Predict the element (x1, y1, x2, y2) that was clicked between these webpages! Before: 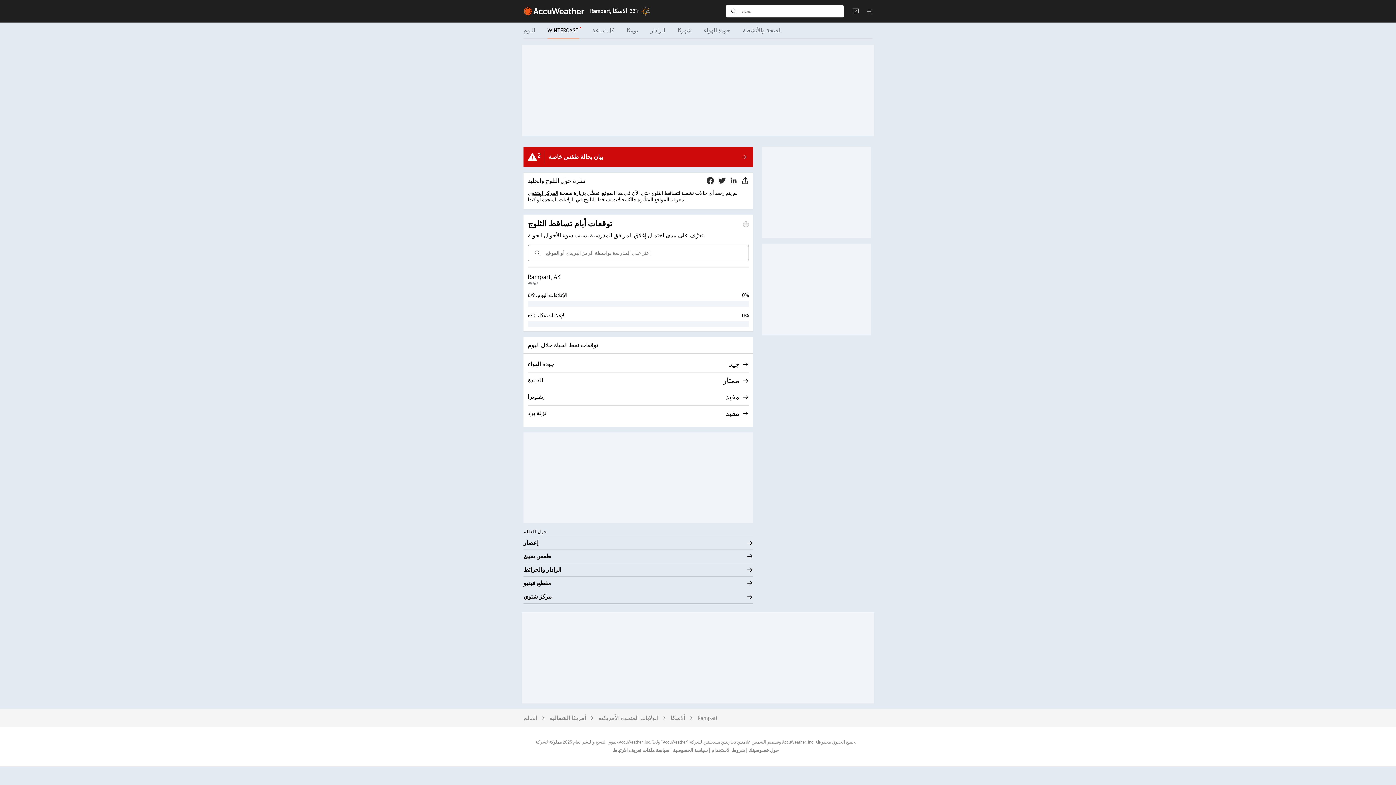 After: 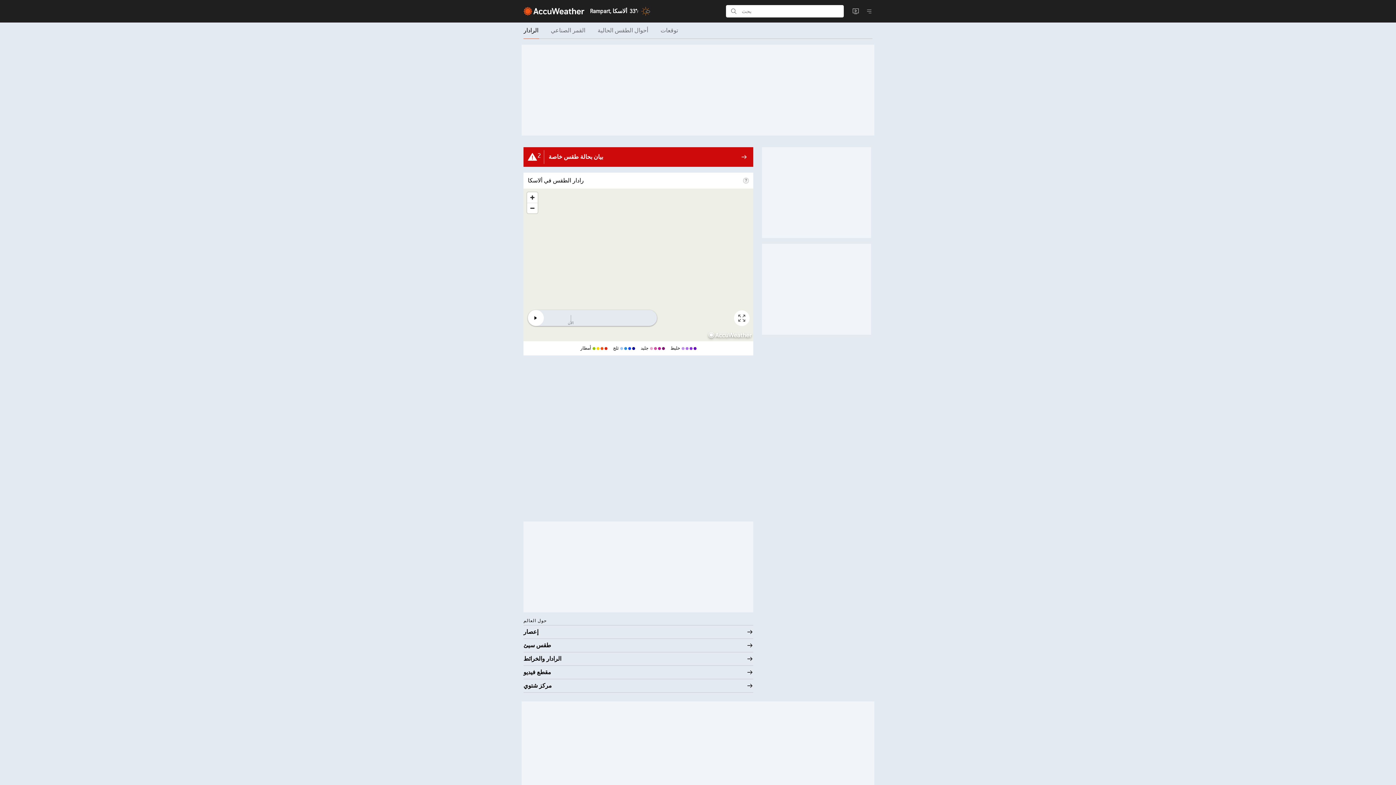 Action: bbox: (523, 563, 753, 577) label: الرادار والخرائط